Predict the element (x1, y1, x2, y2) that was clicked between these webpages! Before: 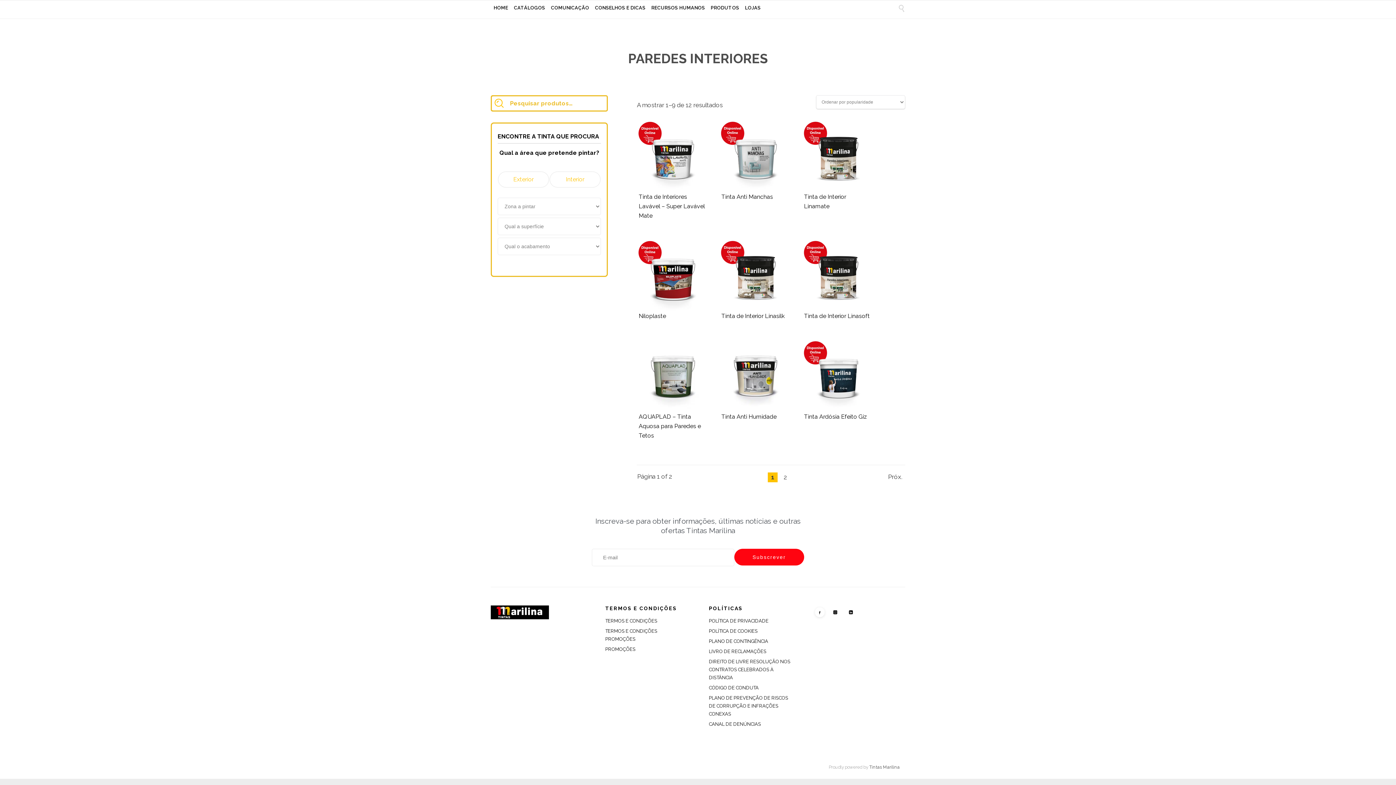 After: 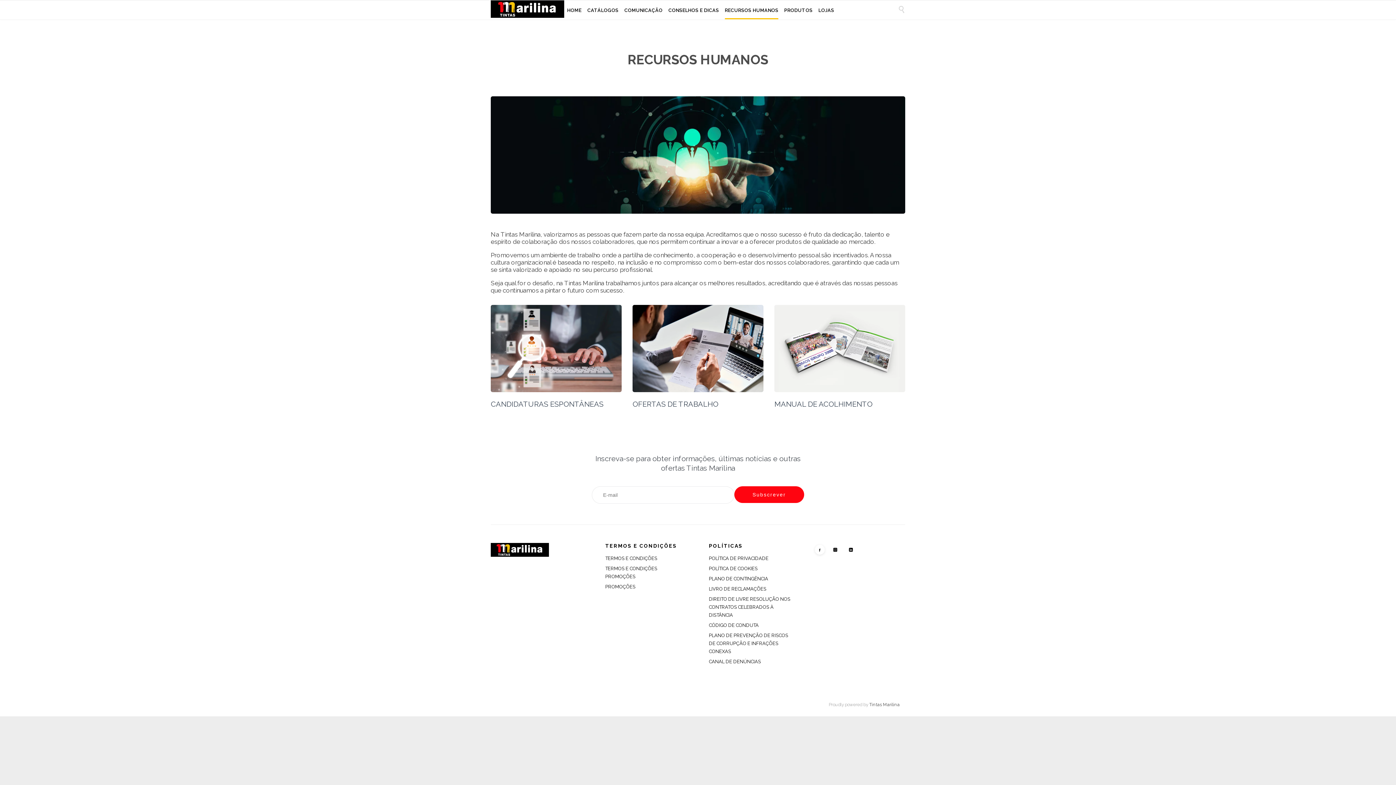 Action: label: RECURSOS HUMANOS bbox: (651, 0, 705, 16)